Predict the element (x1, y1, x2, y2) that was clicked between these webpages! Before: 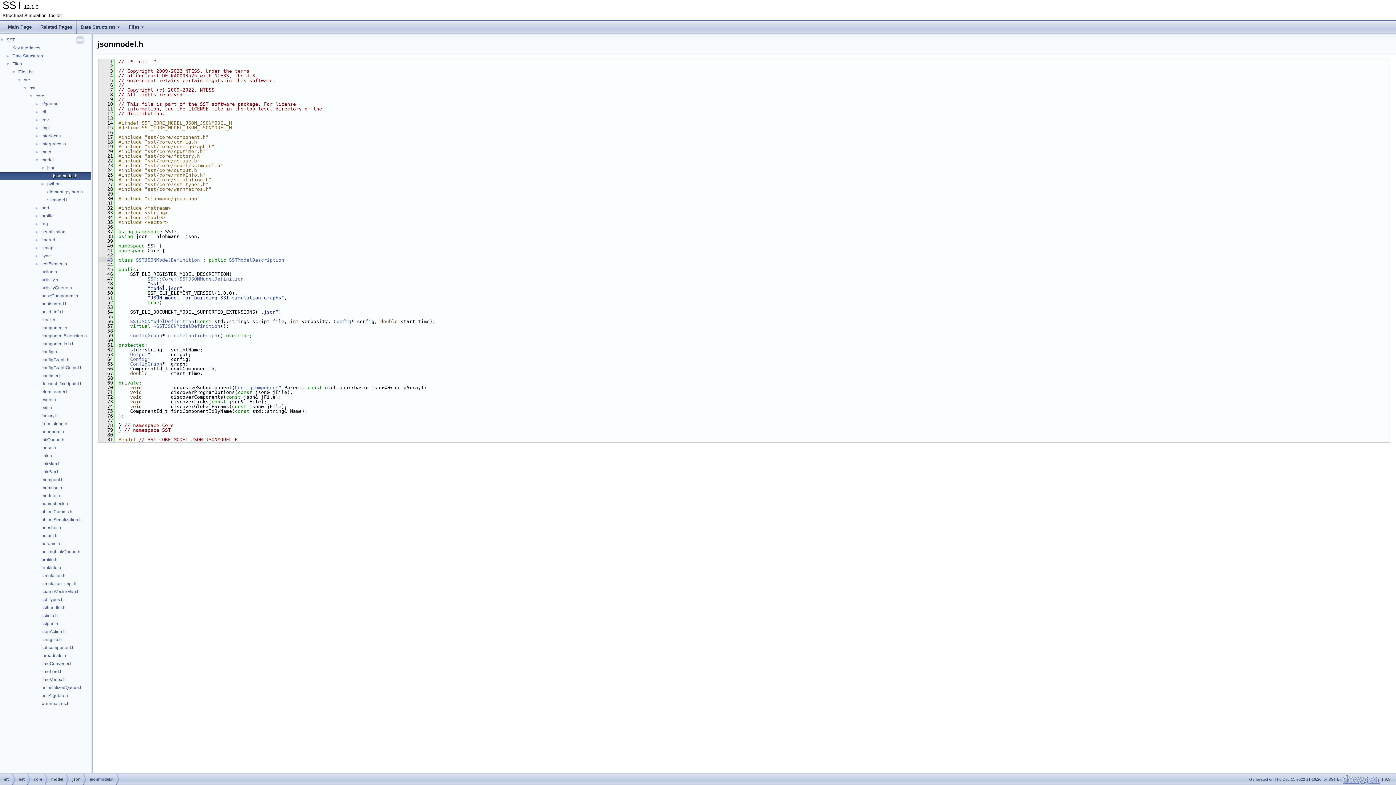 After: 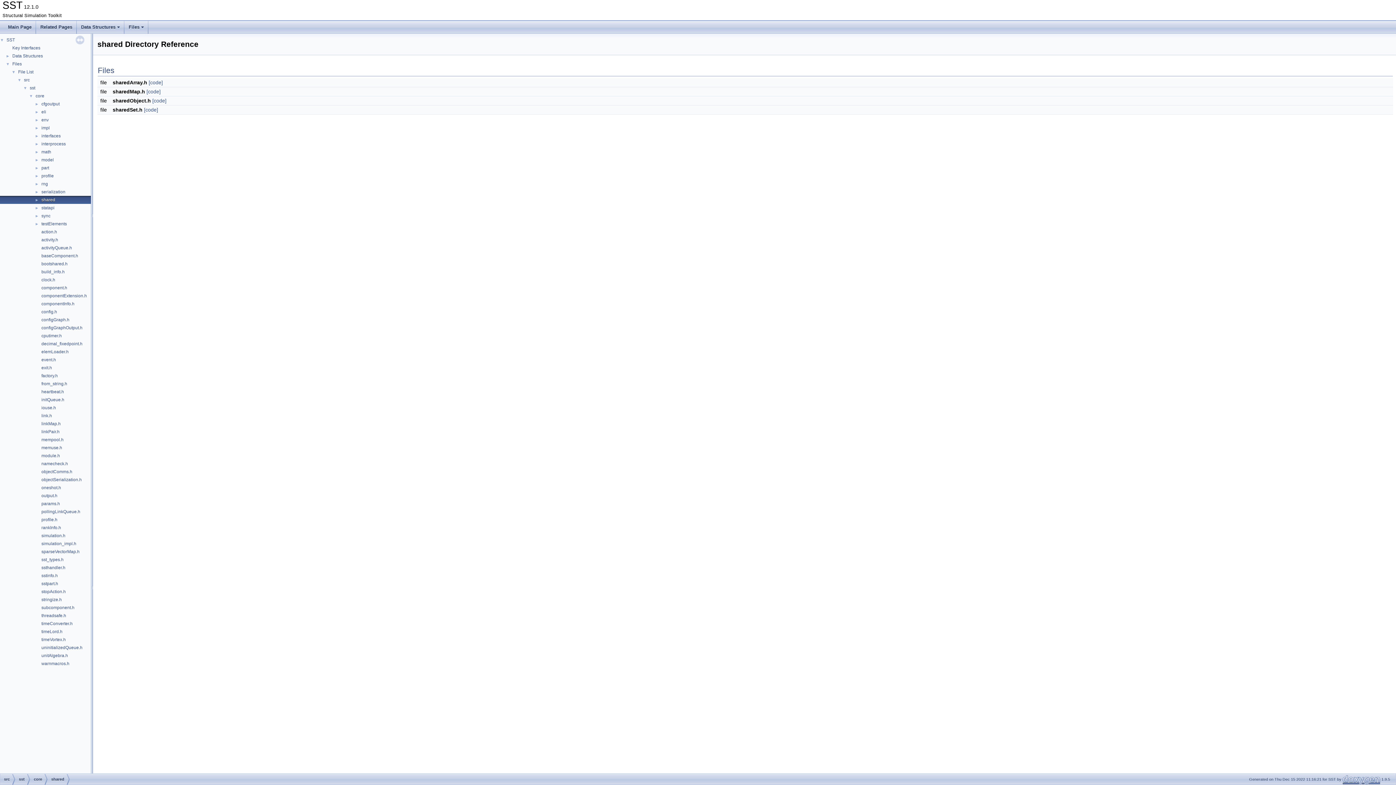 Action: label: shared bbox: (40, 236, 56, 243)